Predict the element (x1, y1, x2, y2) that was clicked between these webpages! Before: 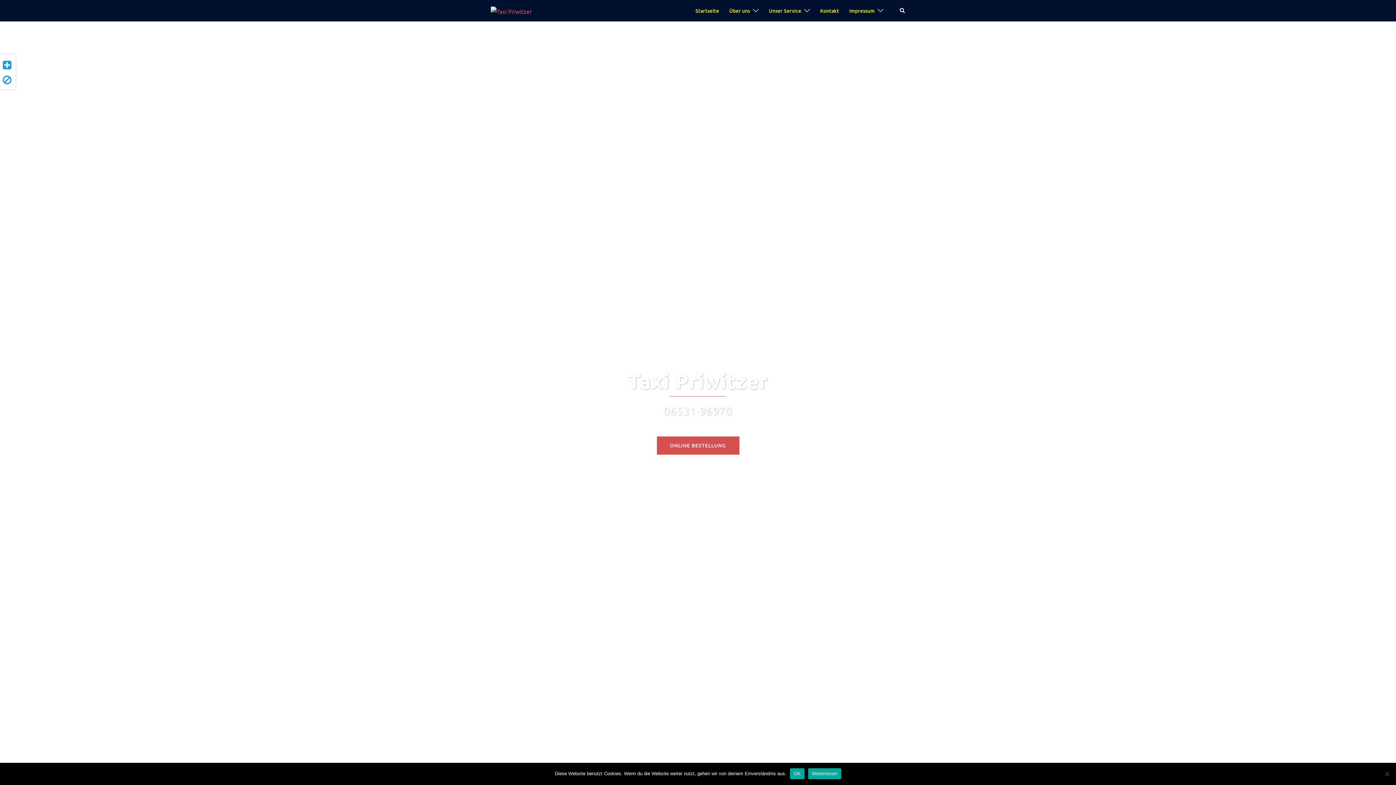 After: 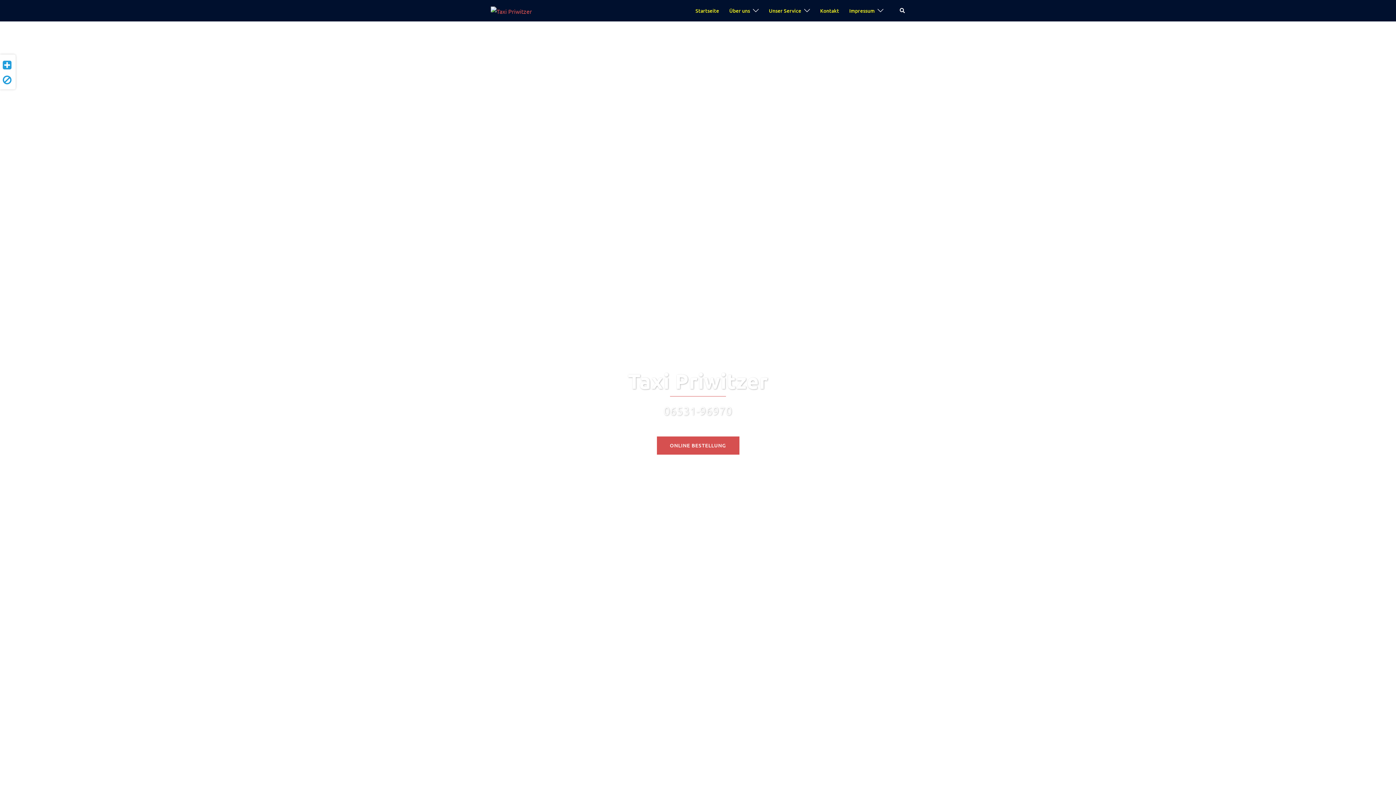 Action: bbox: (790, 768, 804, 779) label: OK